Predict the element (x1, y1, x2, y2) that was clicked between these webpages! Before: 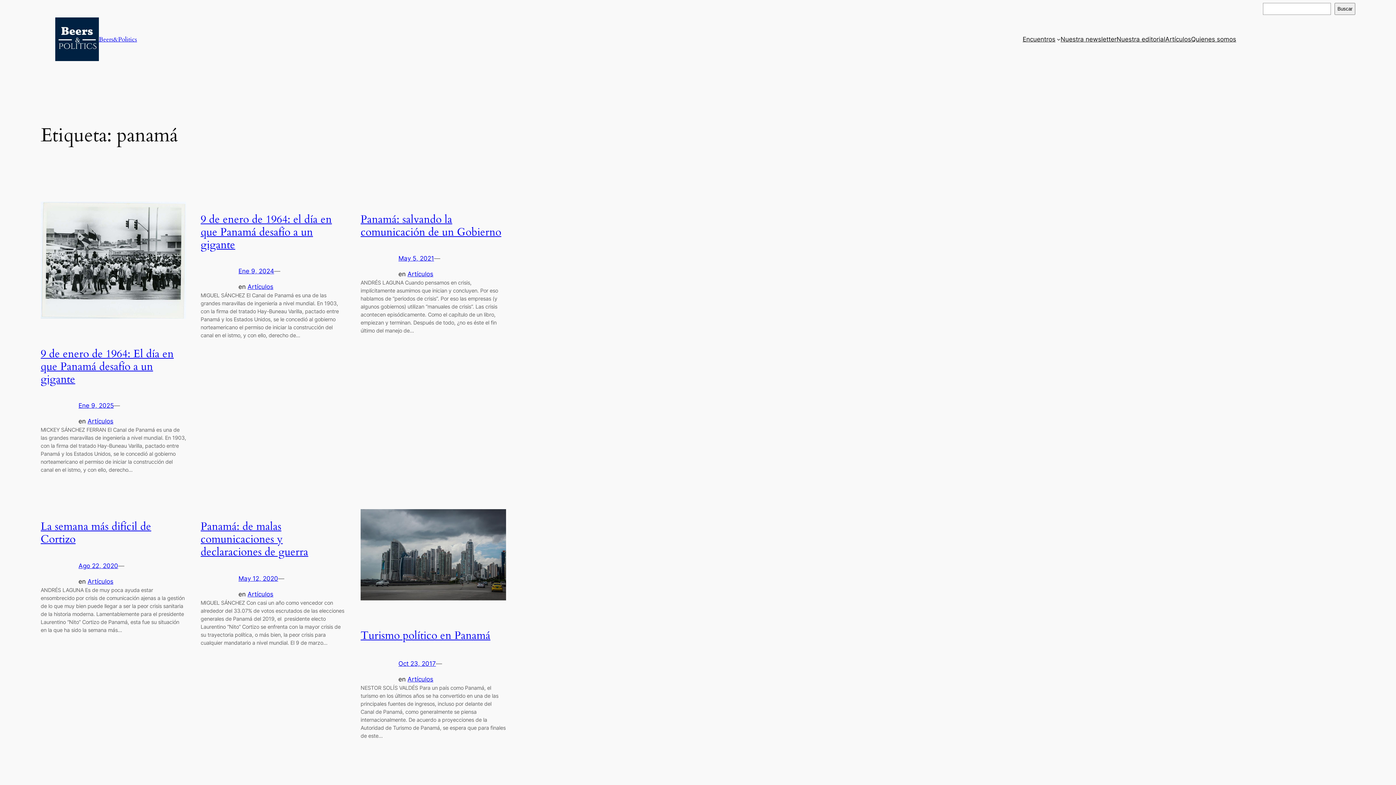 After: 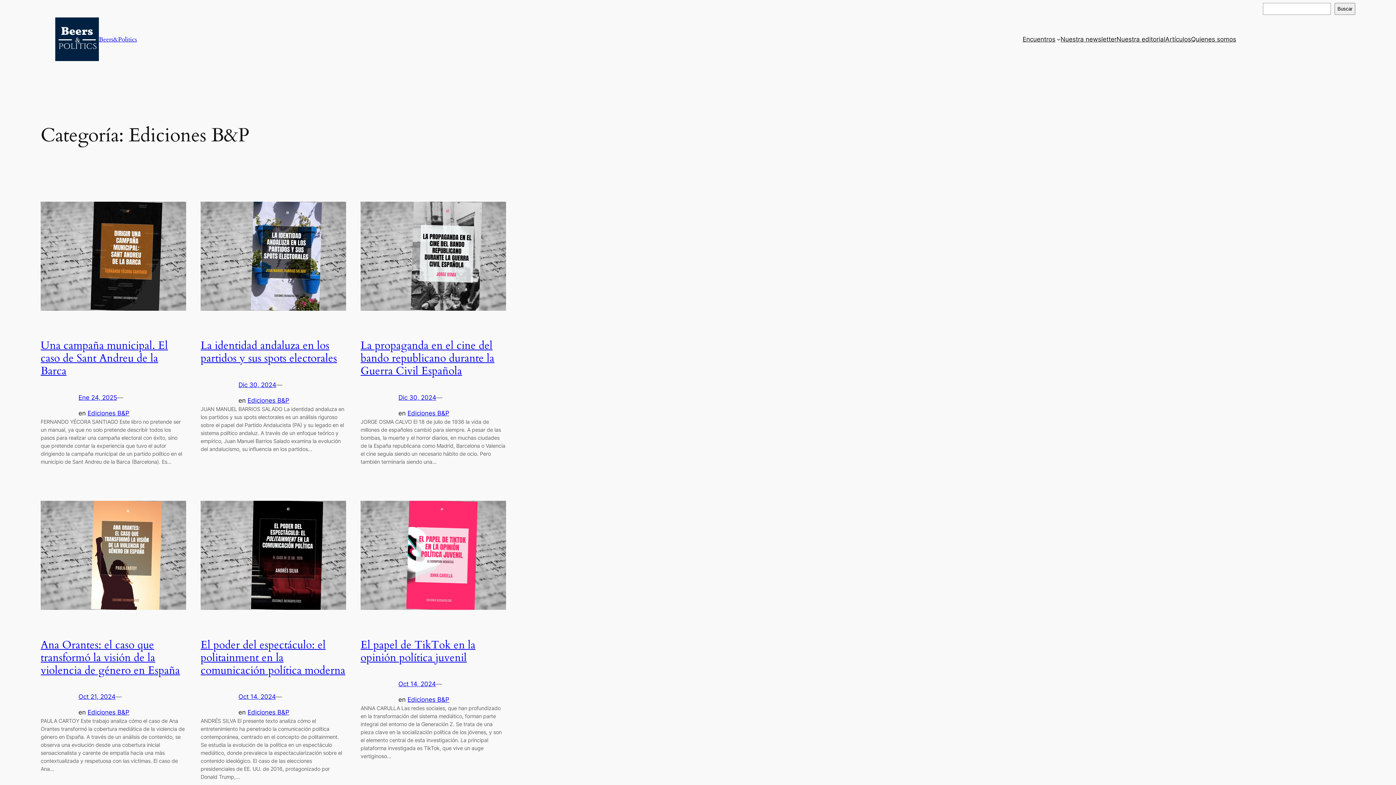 Action: bbox: (1116, 34, 1165, 44) label: Nuestra editorial